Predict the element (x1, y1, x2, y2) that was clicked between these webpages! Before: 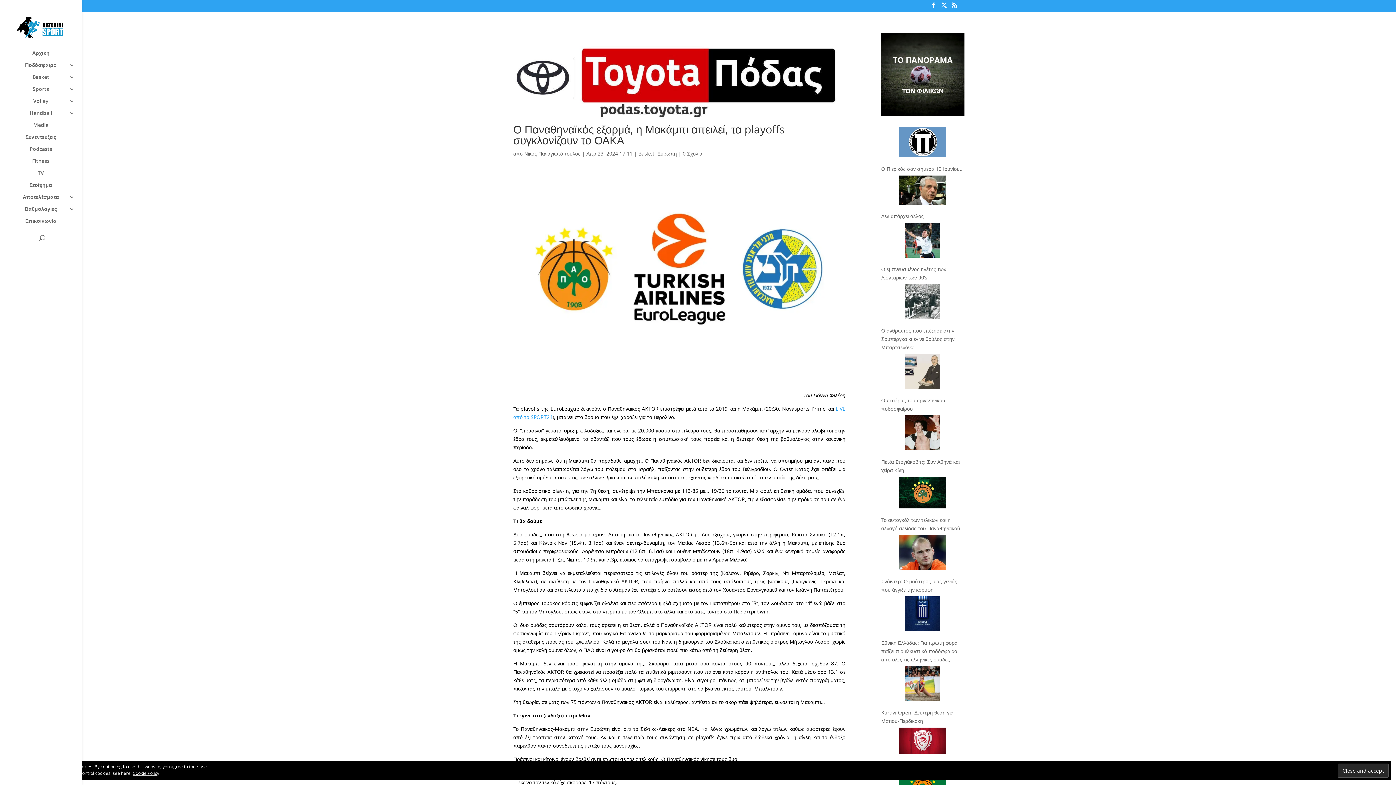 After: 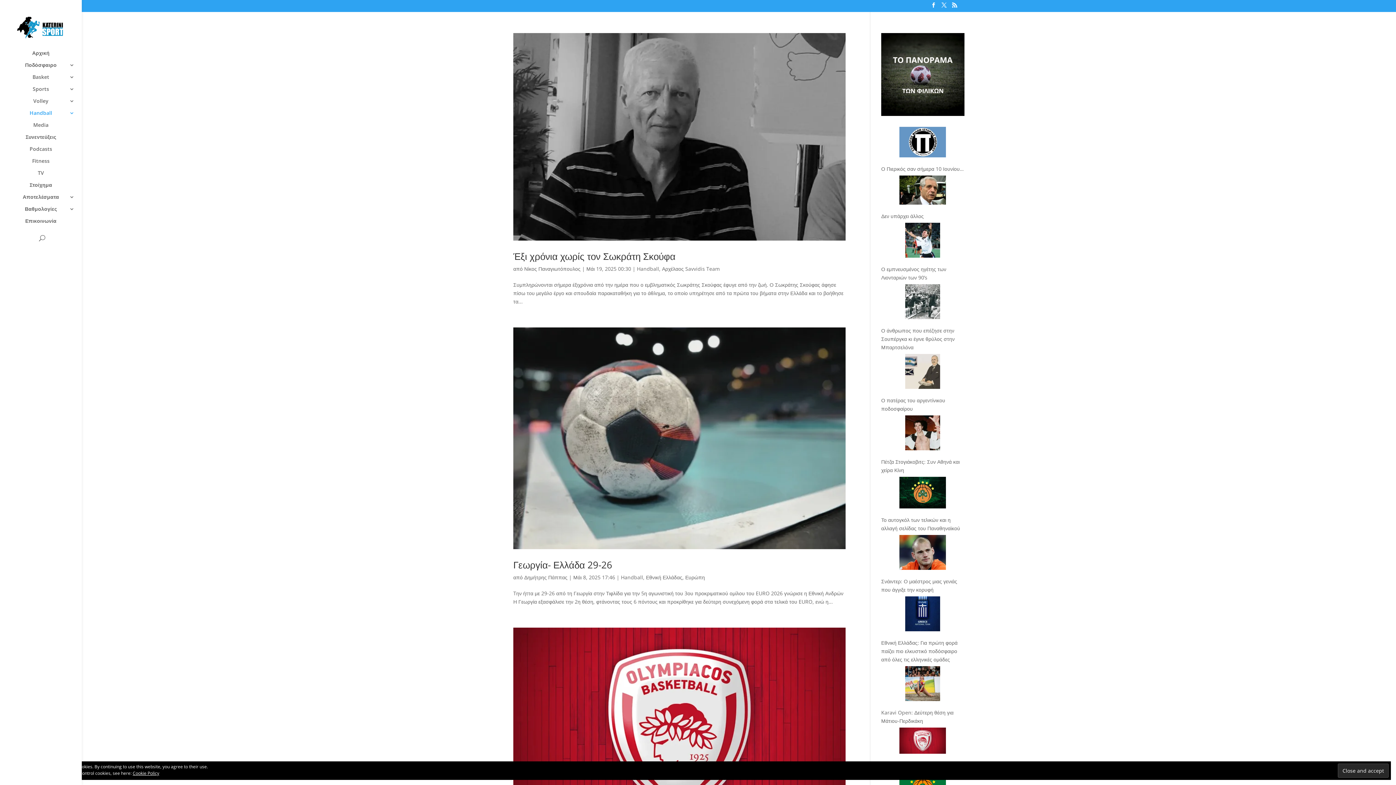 Action: label: Handball bbox: (14, 110, 81, 122)